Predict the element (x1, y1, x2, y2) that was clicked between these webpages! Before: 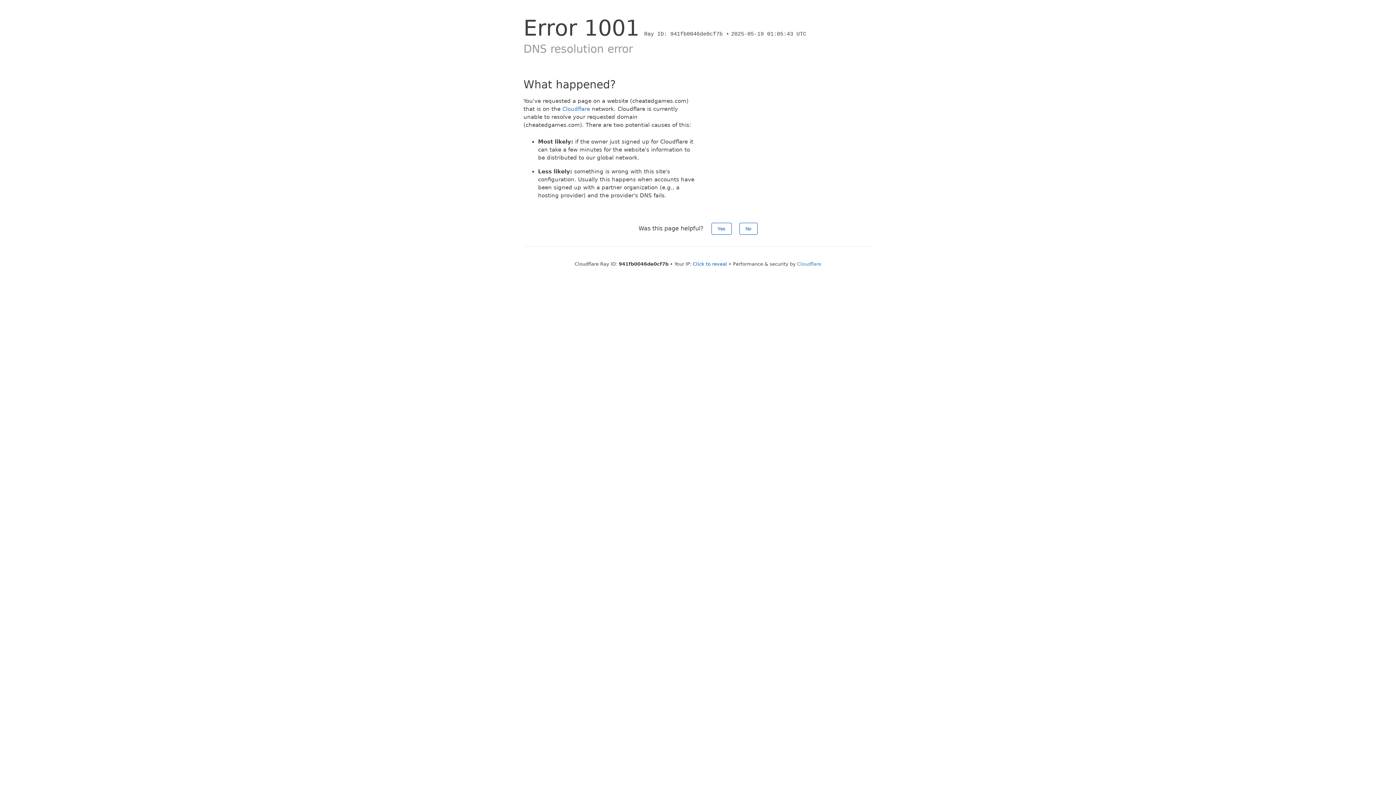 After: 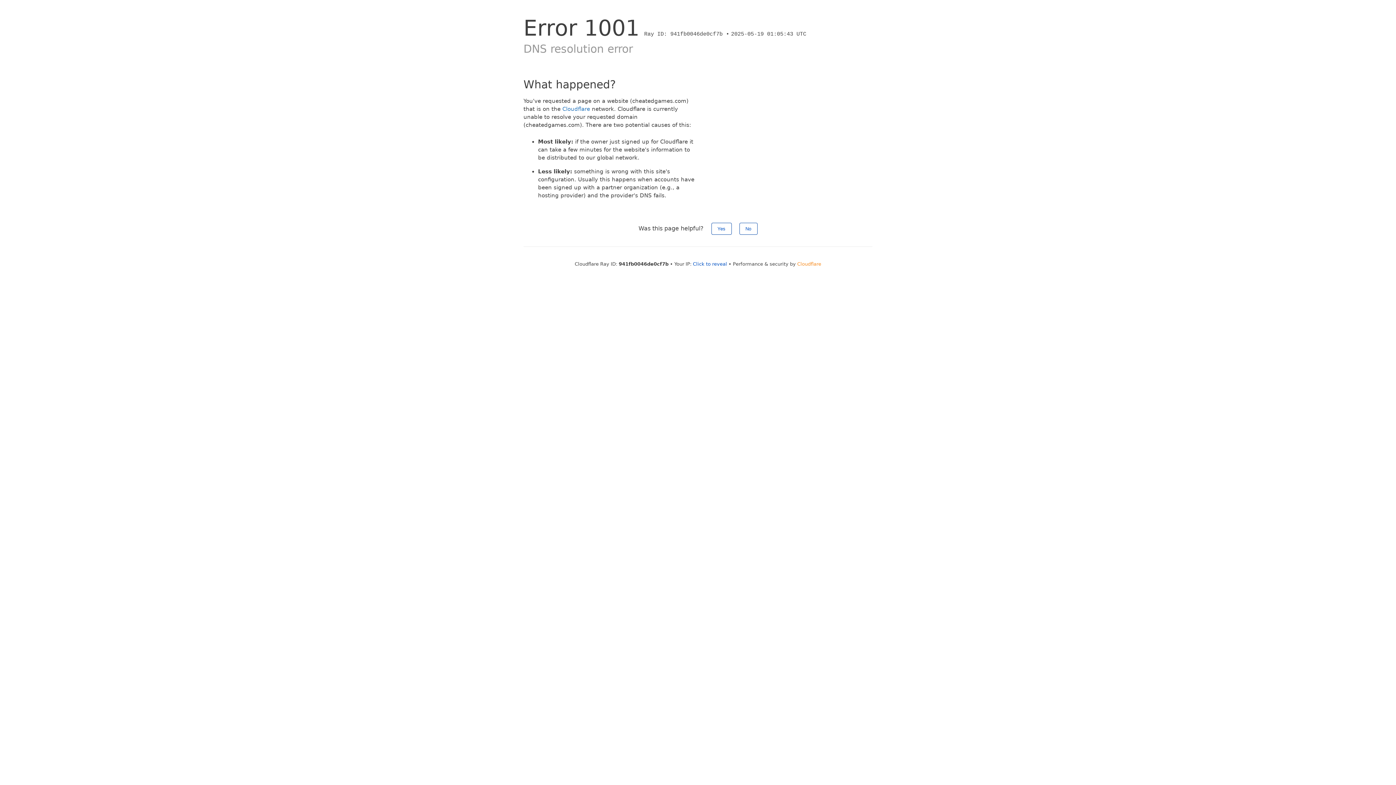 Action: bbox: (797, 261, 821, 266) label: Cloudflare